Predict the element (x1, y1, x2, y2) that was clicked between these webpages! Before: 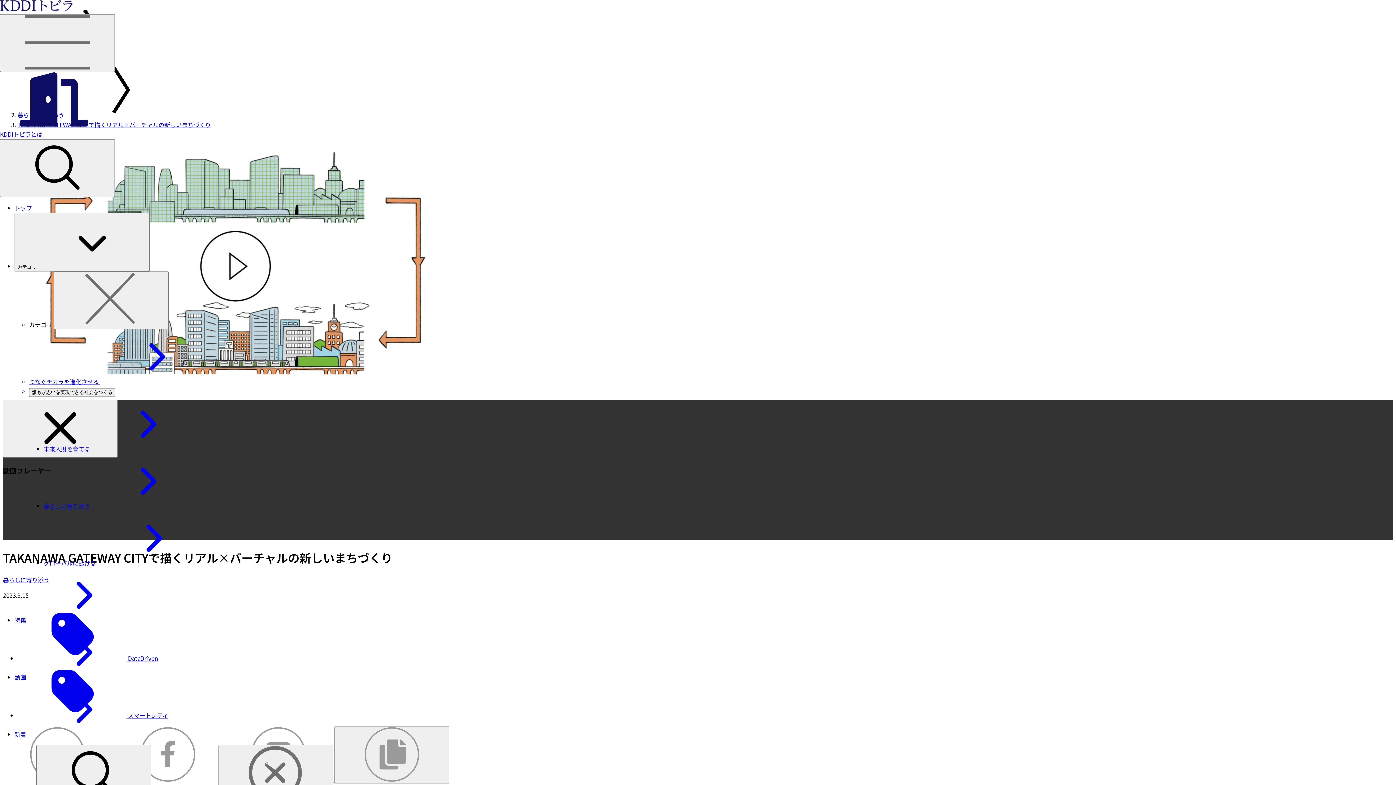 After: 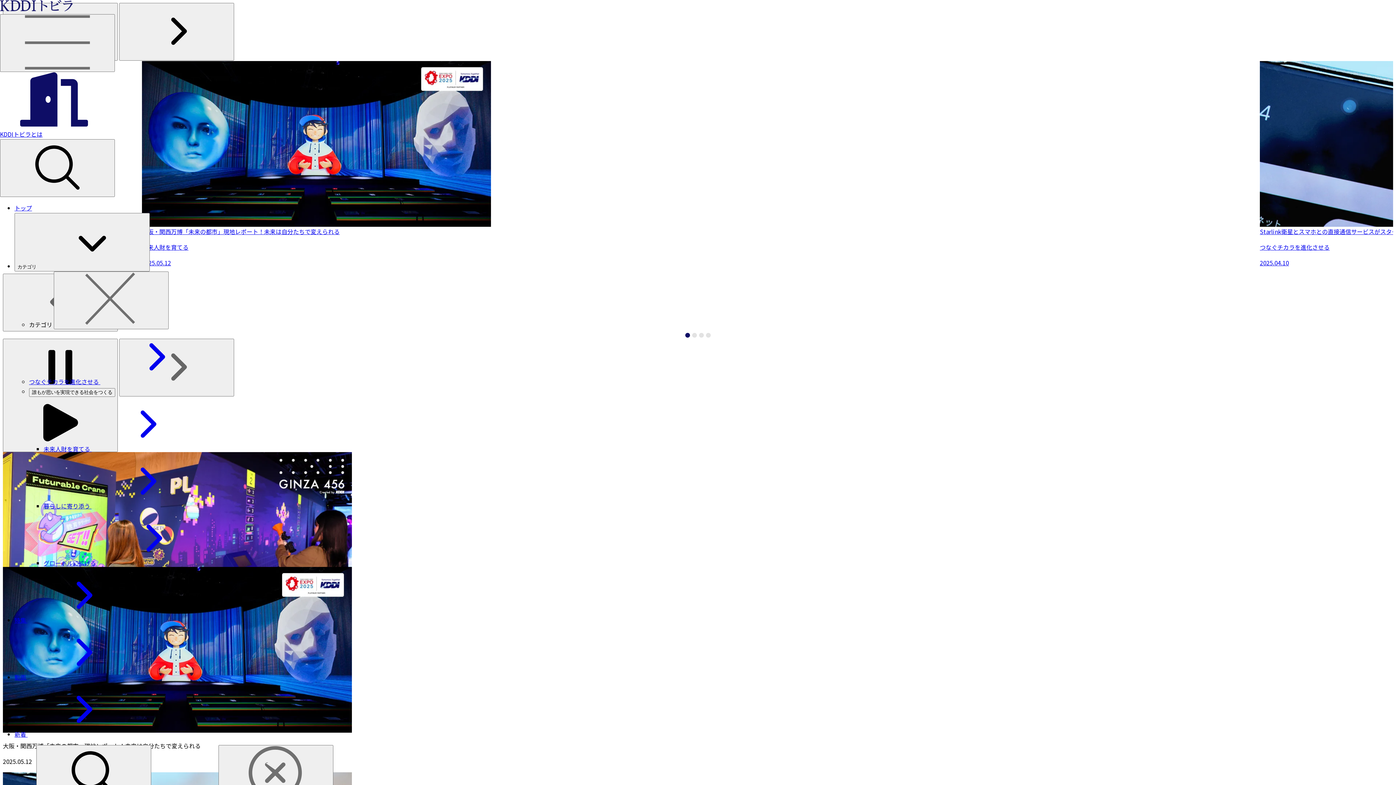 Action: bbox: (0, 4, 72, 13)